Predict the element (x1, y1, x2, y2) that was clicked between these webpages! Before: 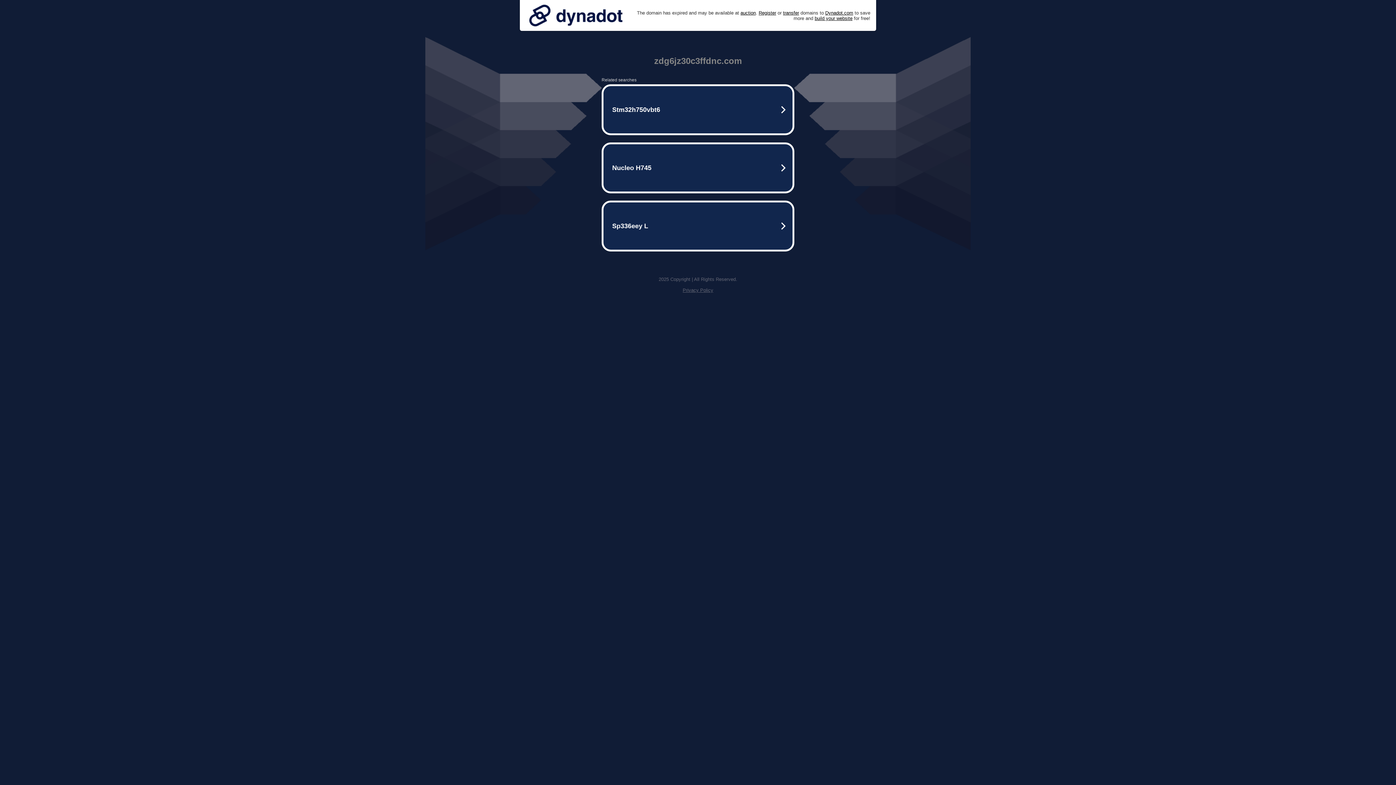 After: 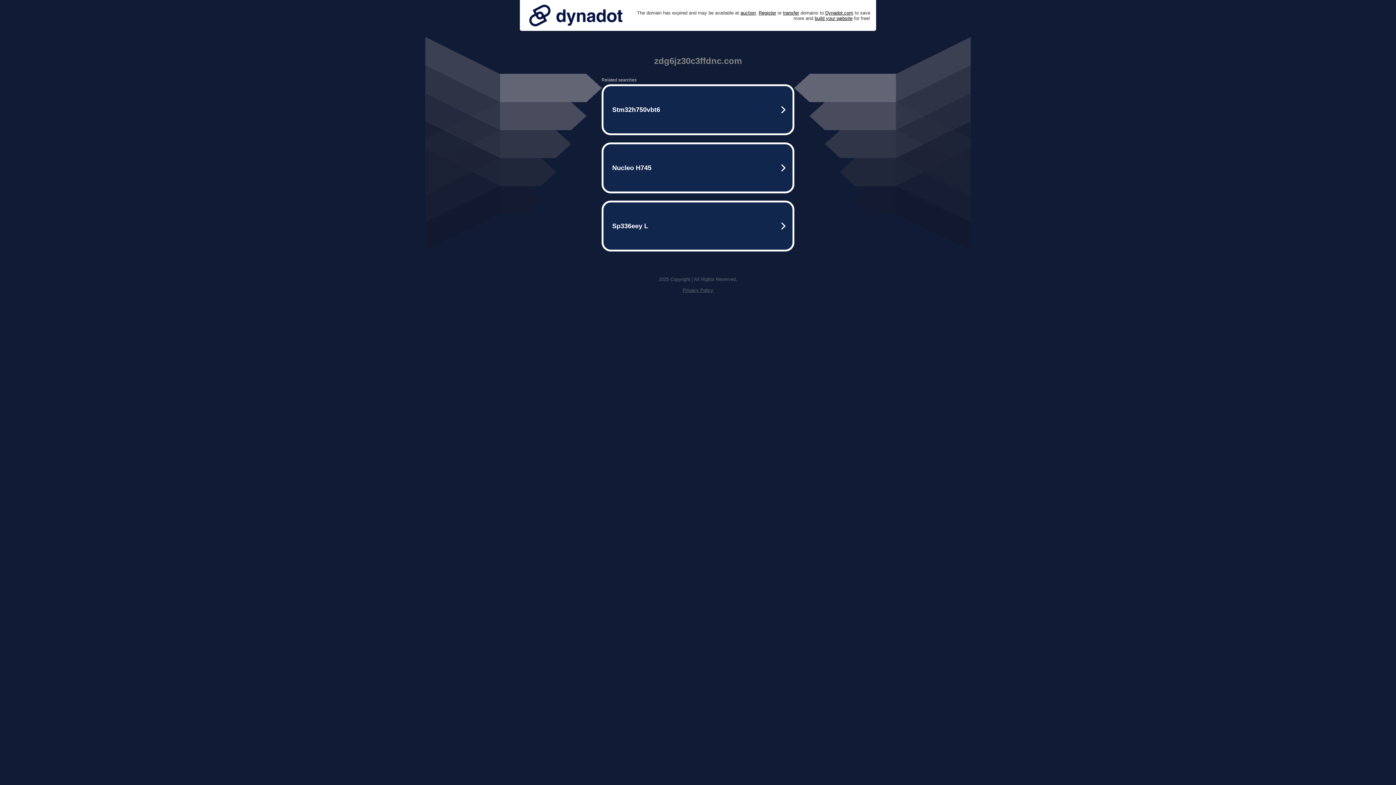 Action: bbox: (525, 0, 626, 30)